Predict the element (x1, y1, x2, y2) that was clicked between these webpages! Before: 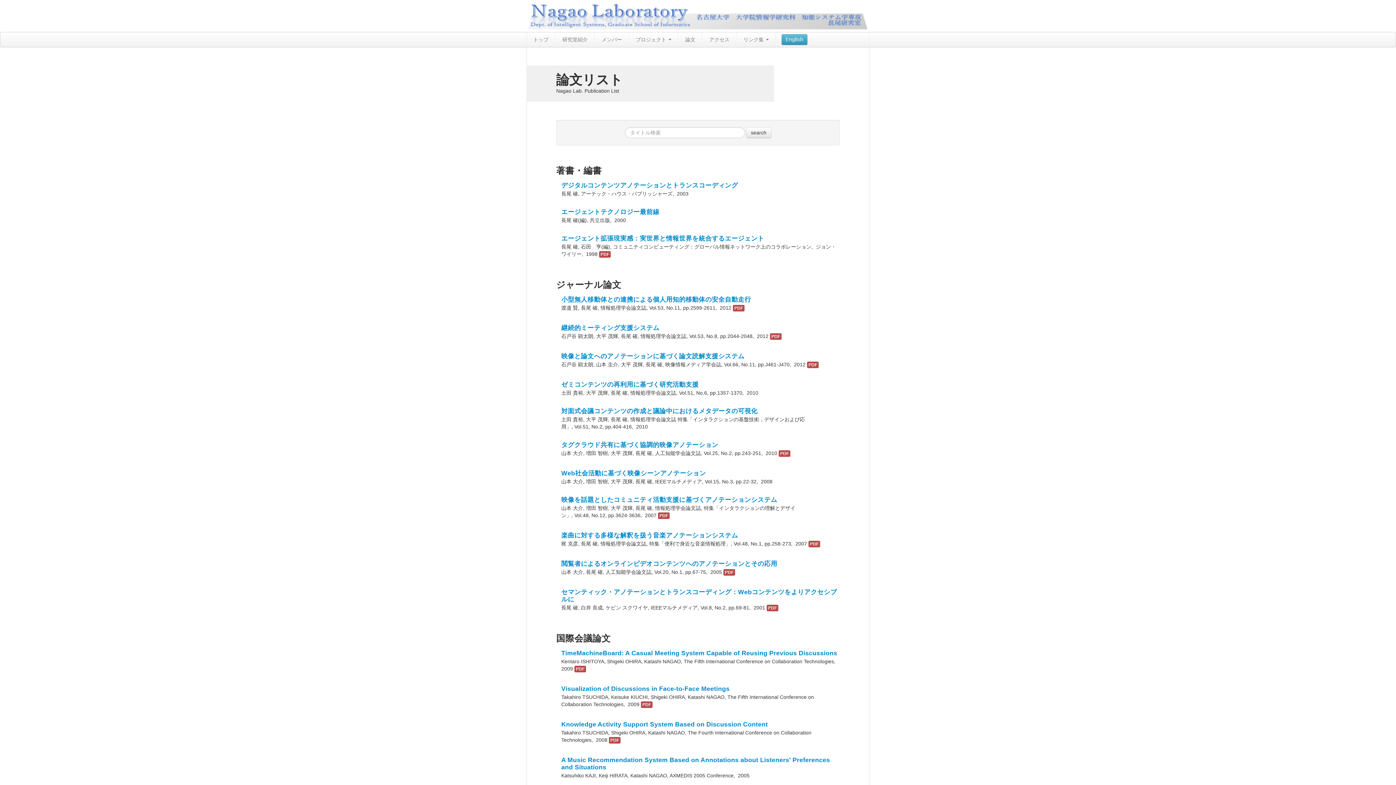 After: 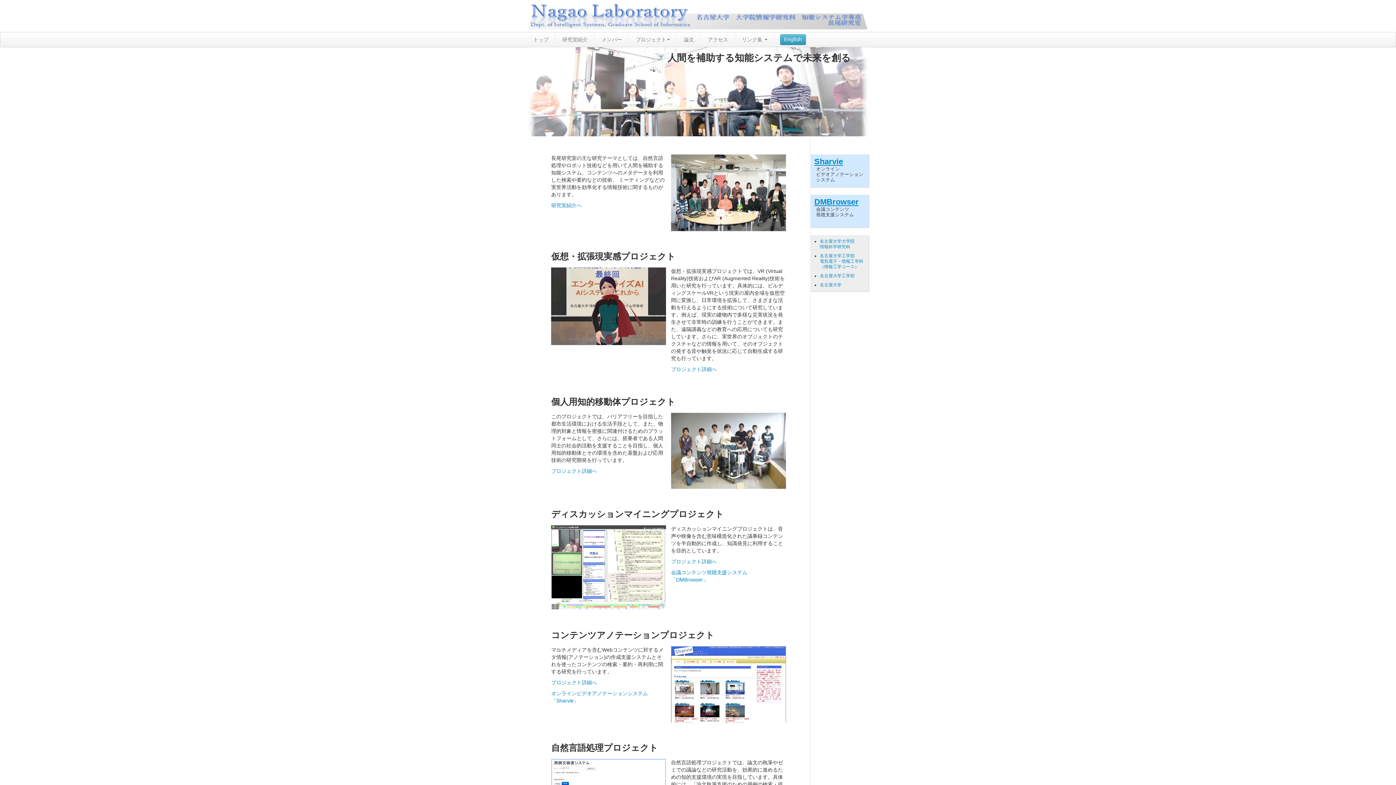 Action: label: トップ bbox: (528, 32, 554, 46)